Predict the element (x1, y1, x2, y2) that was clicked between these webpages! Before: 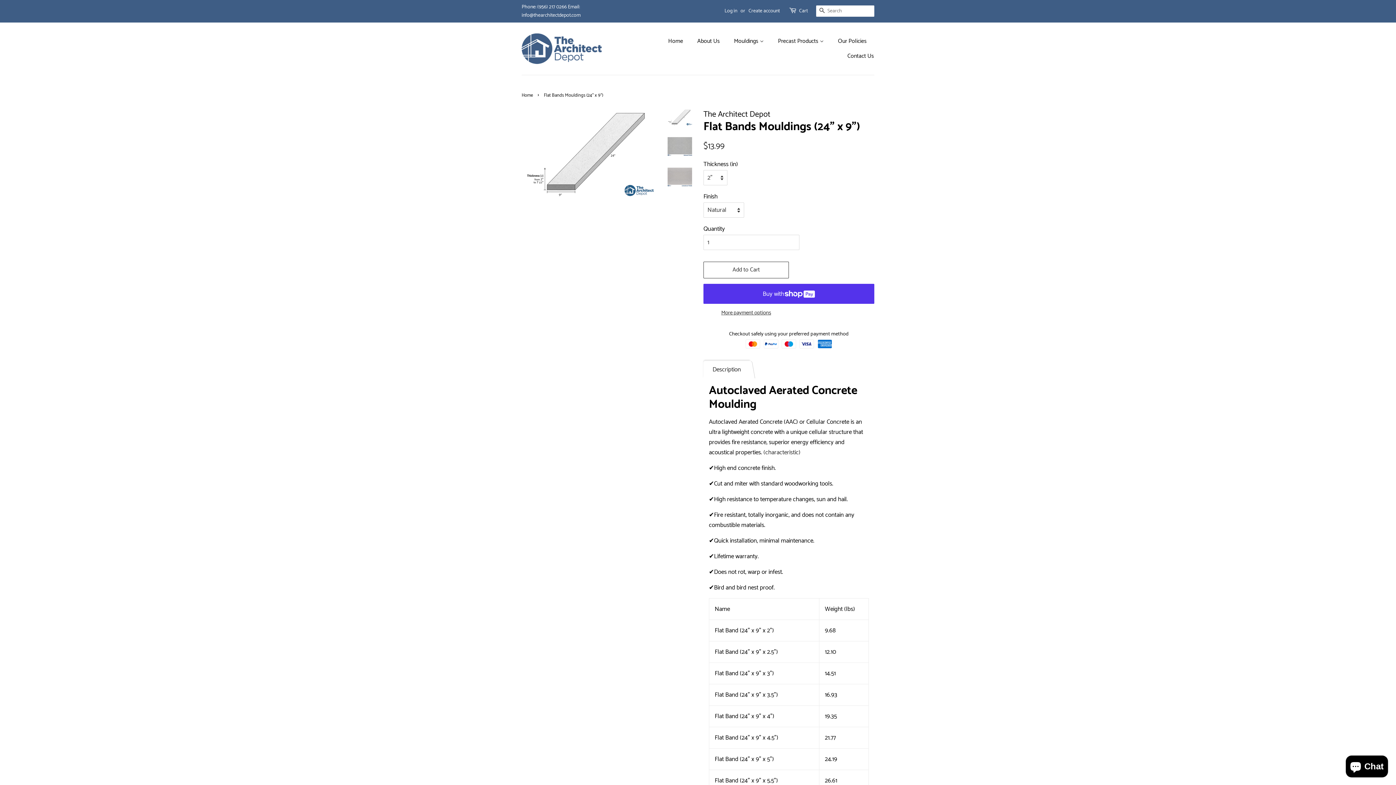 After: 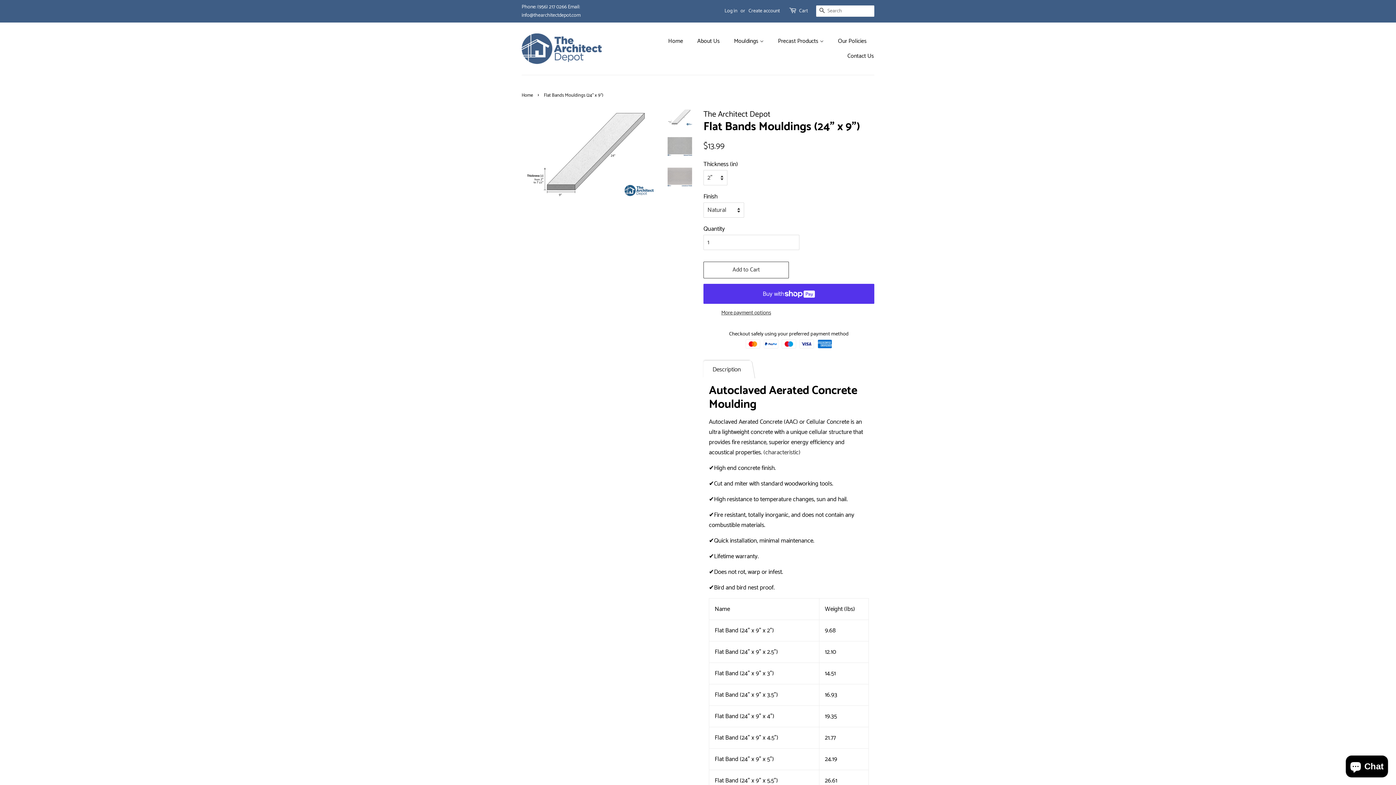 Action: bbox: (667, 109, 692, 125)